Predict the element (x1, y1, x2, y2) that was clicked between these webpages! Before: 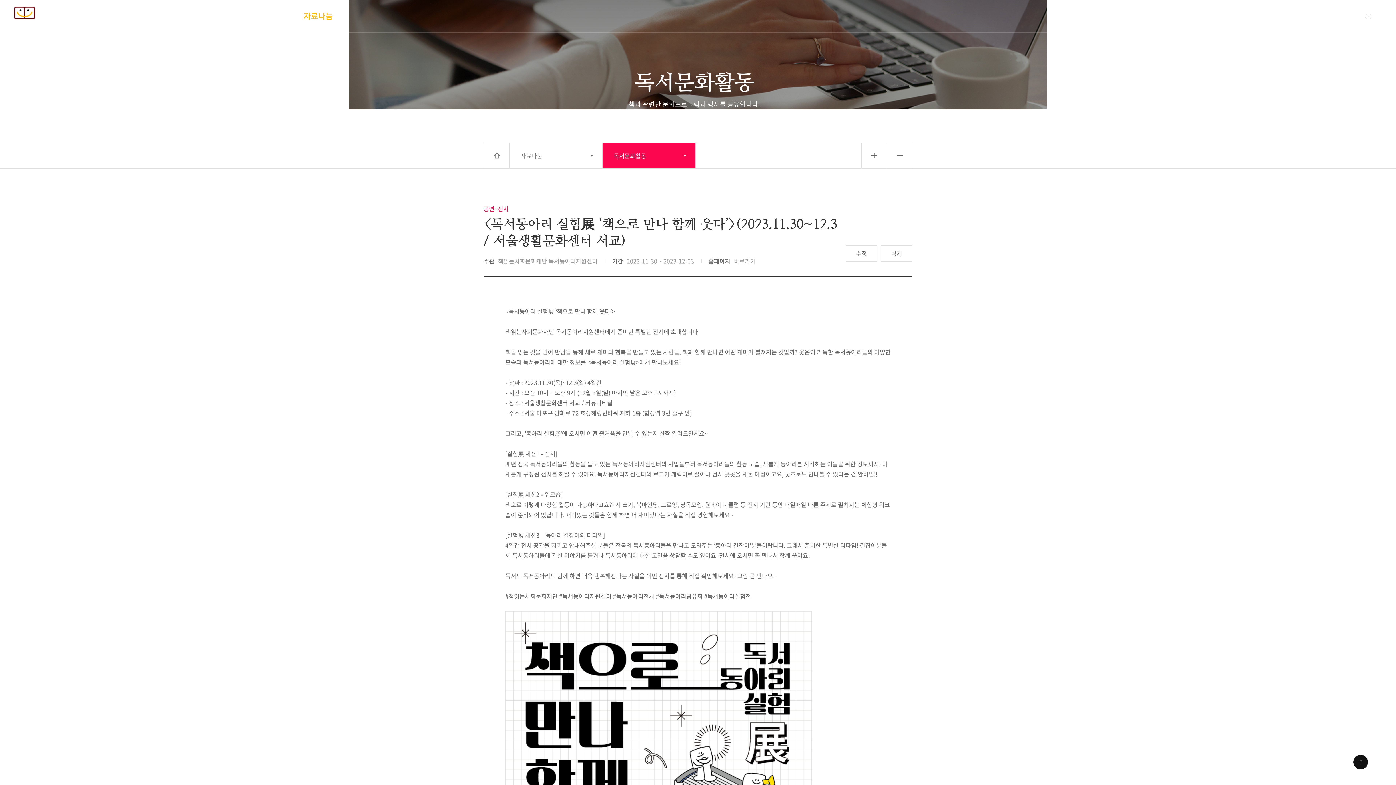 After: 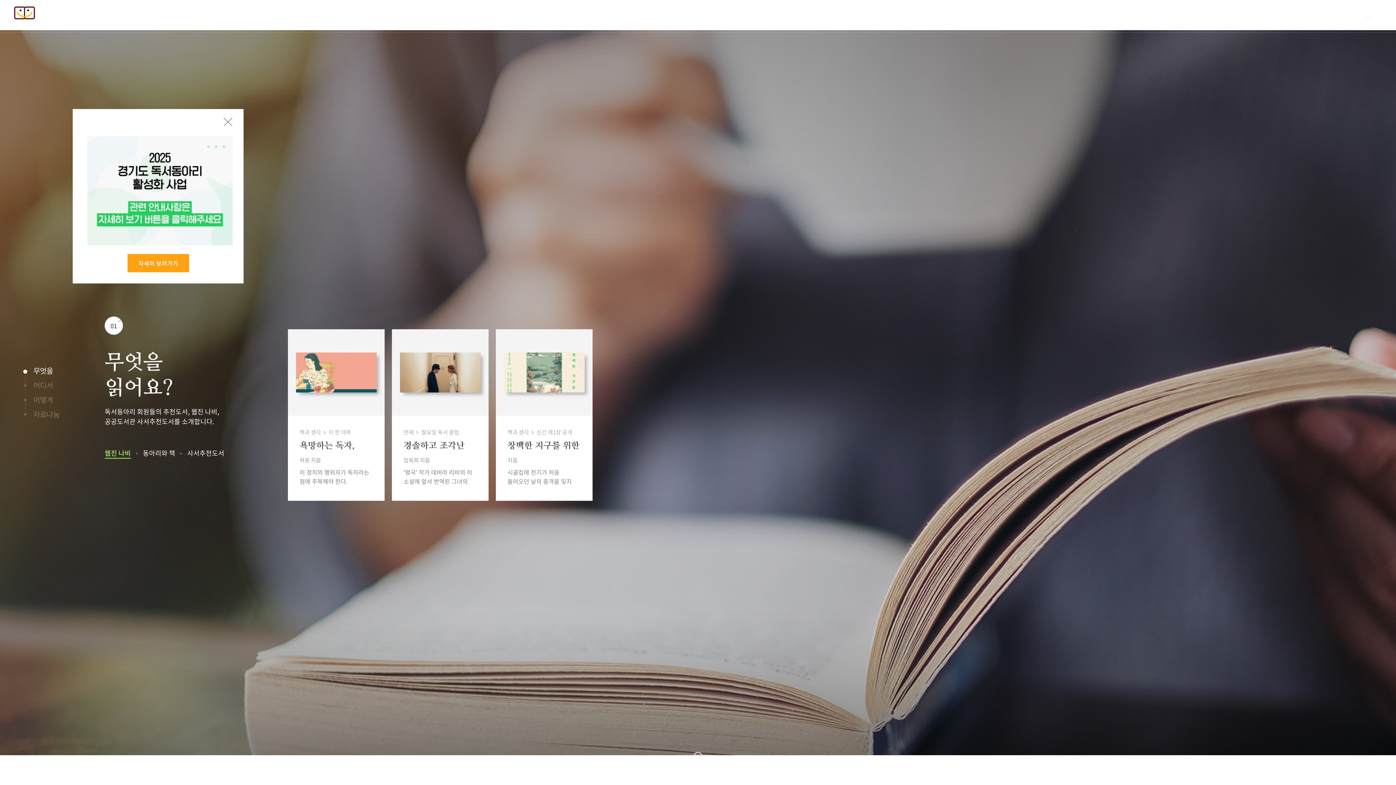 Action: label: 독서동아리지원센터 bbox: (7, 0, 40, 32)